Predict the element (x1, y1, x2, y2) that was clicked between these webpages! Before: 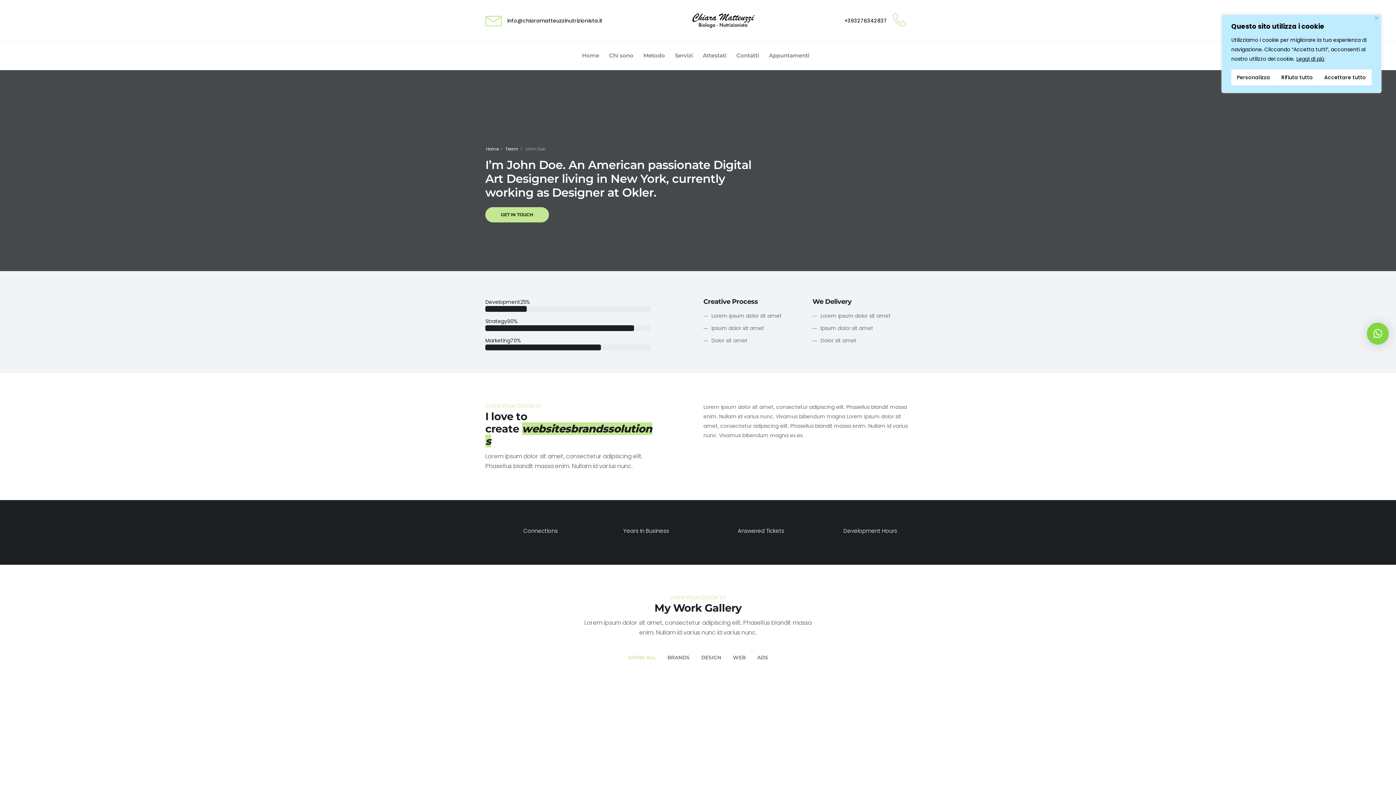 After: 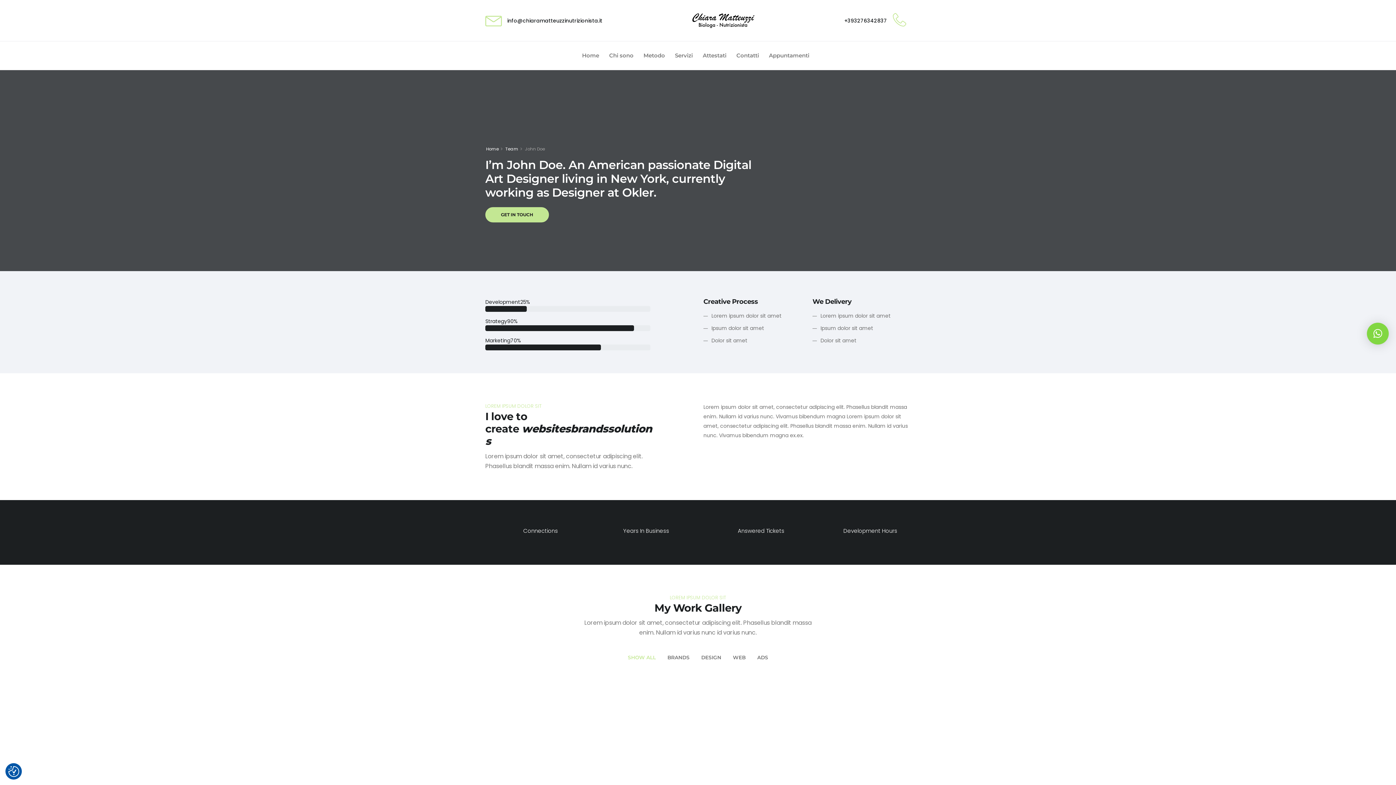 Action: bbox: (1318, 69, 1372, 85) label: Accettare tutto